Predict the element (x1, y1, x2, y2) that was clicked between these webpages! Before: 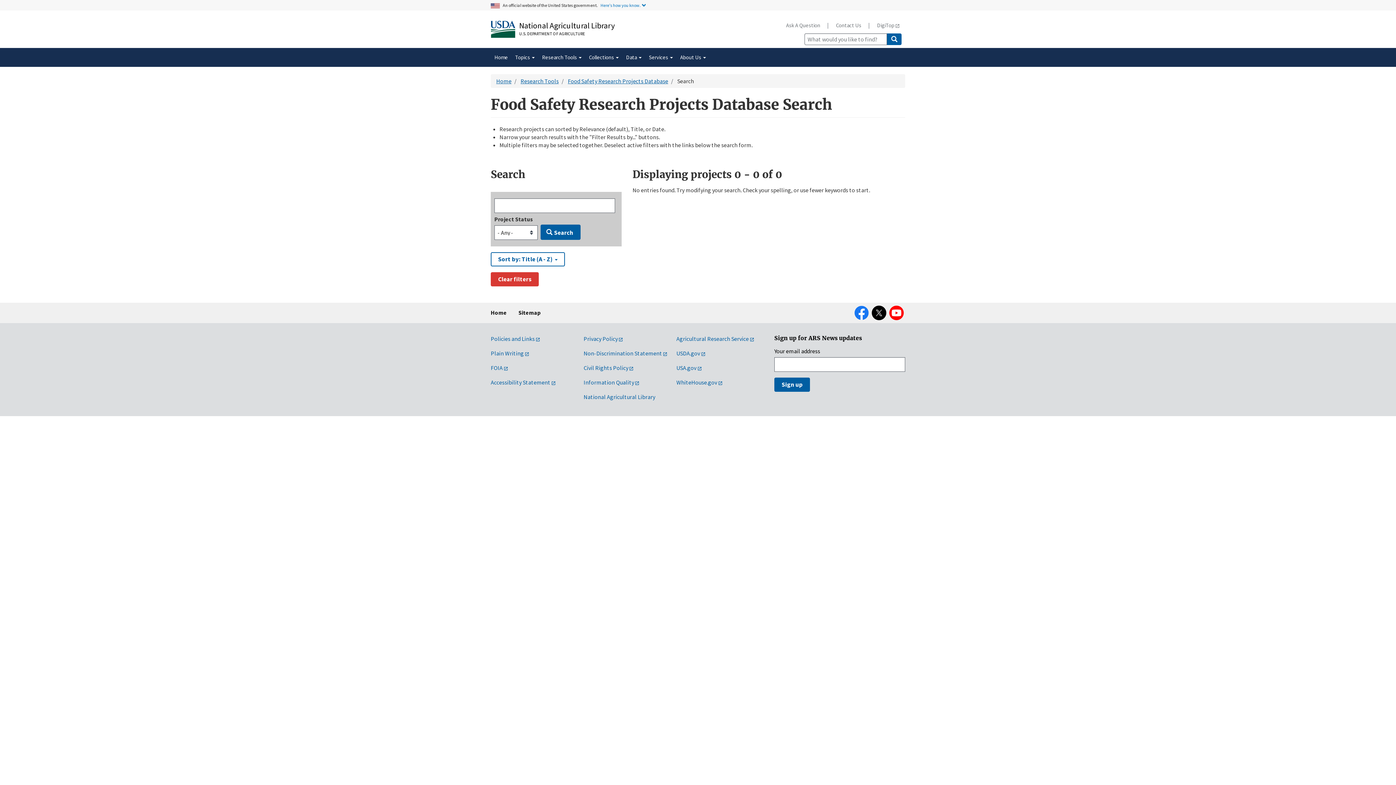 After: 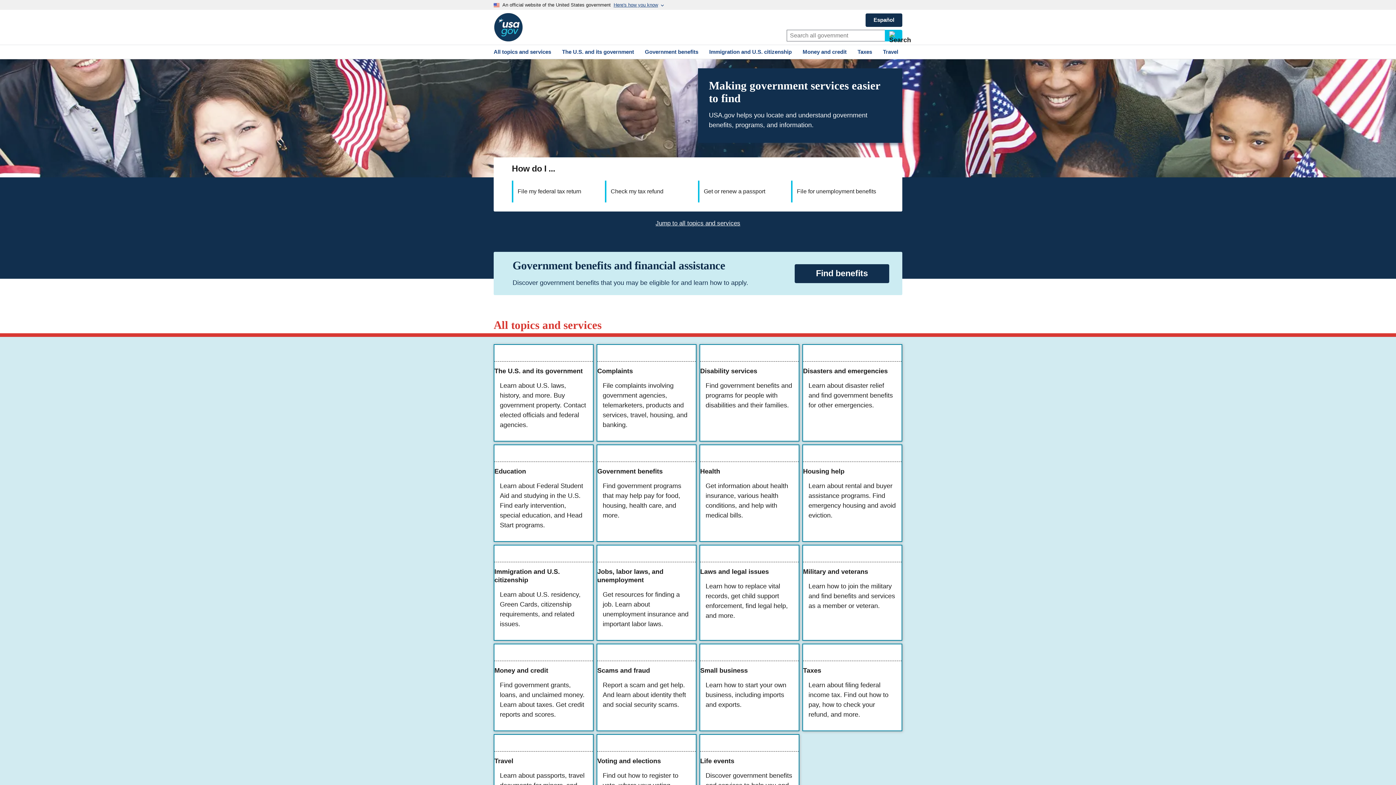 Action: label: USA.gov bbox: (676, 364, 702, 371)